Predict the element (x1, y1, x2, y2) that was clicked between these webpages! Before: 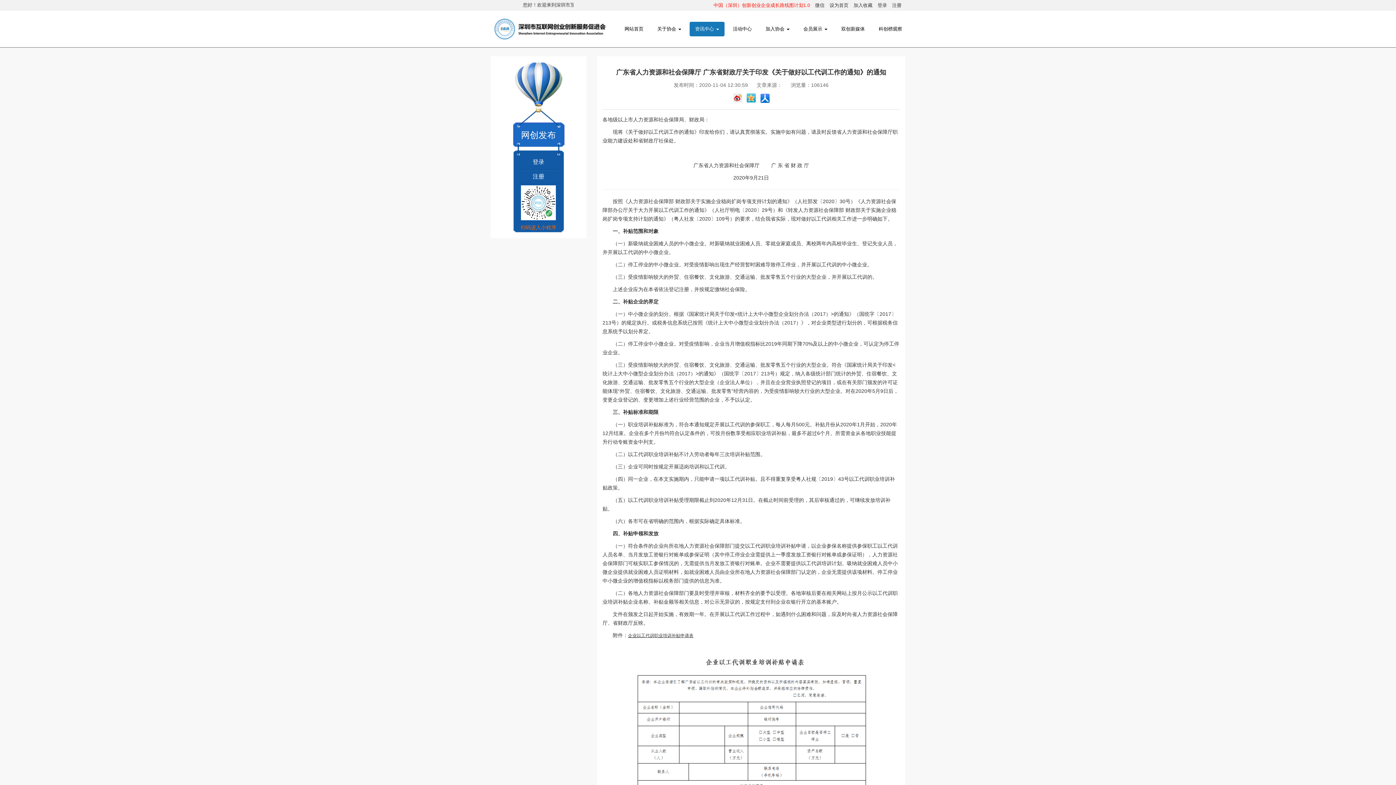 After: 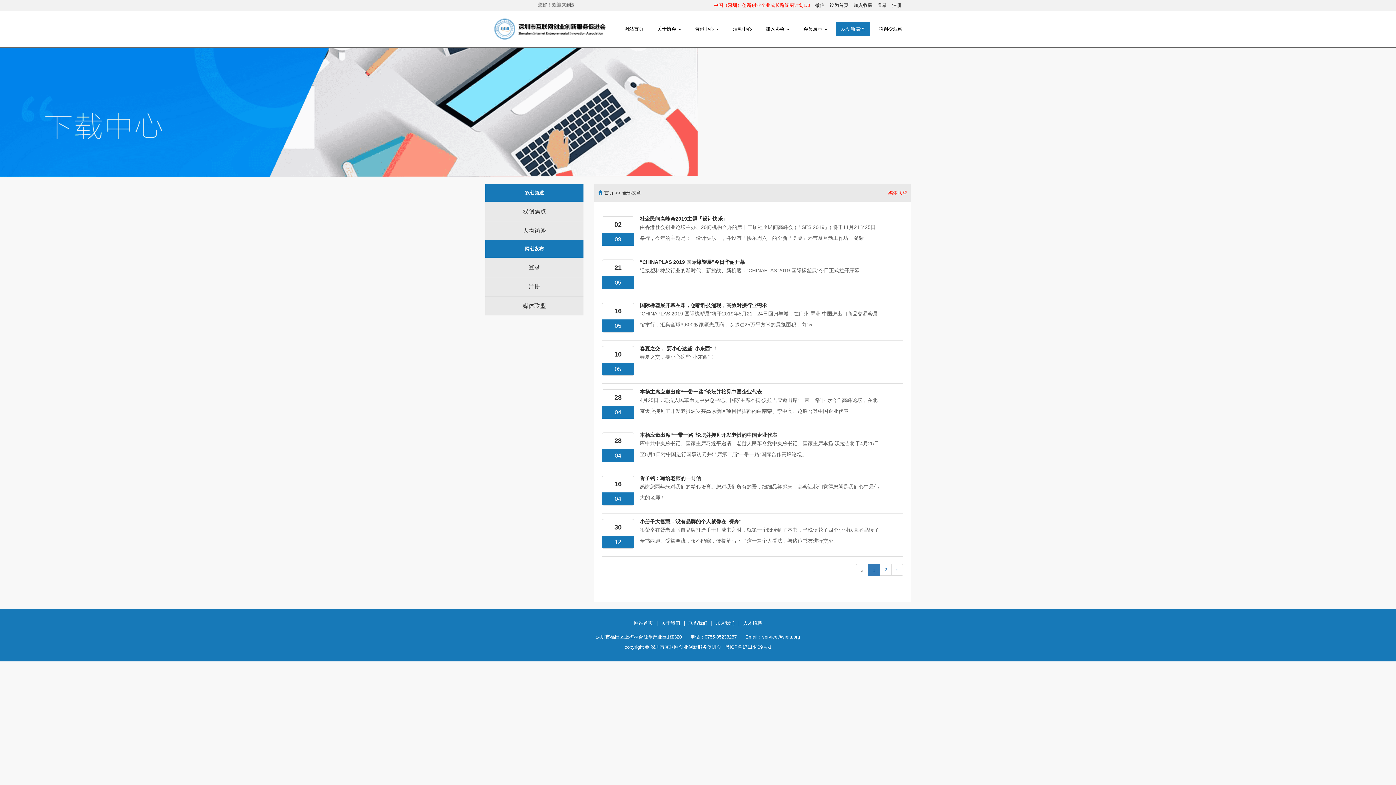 Action: label: 网创发布 bbox: (521, 130, 556, 140)